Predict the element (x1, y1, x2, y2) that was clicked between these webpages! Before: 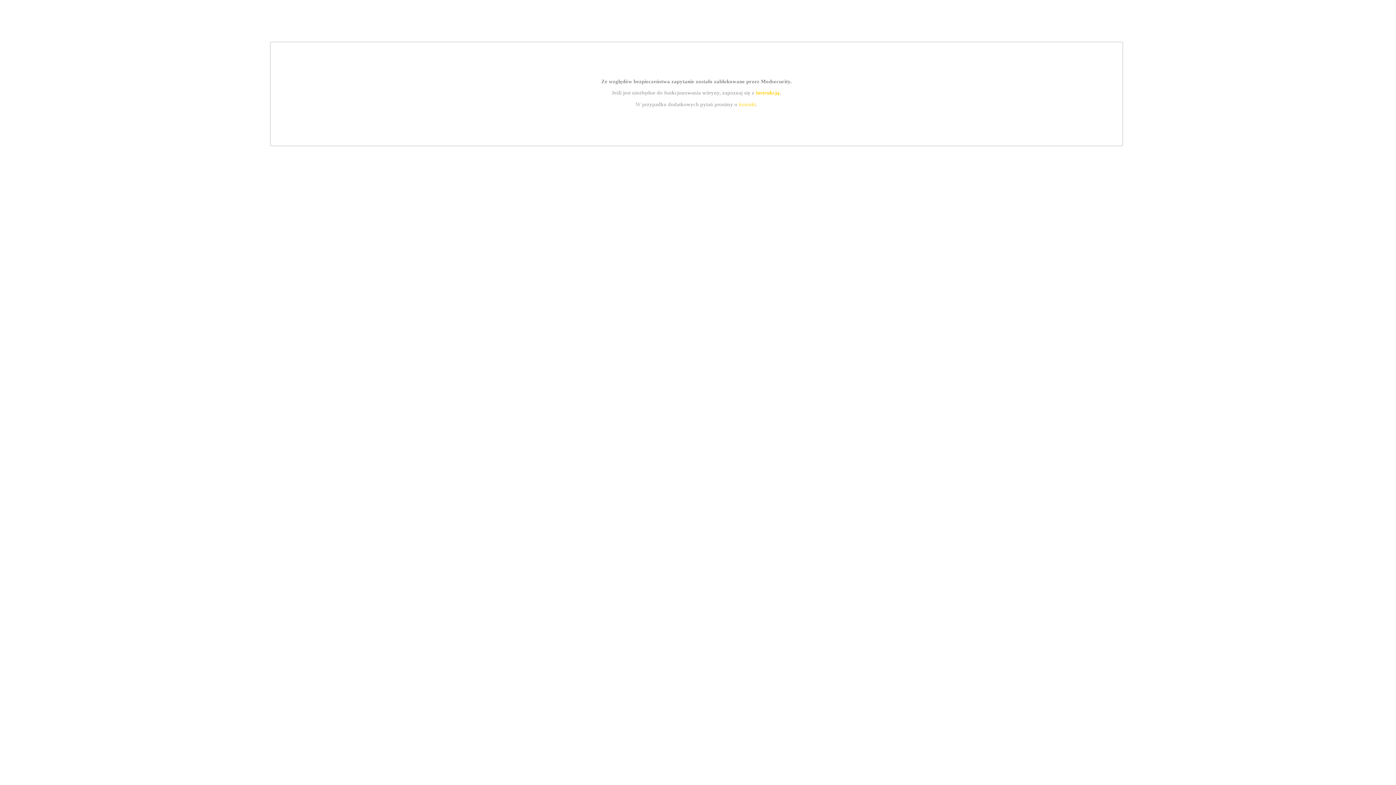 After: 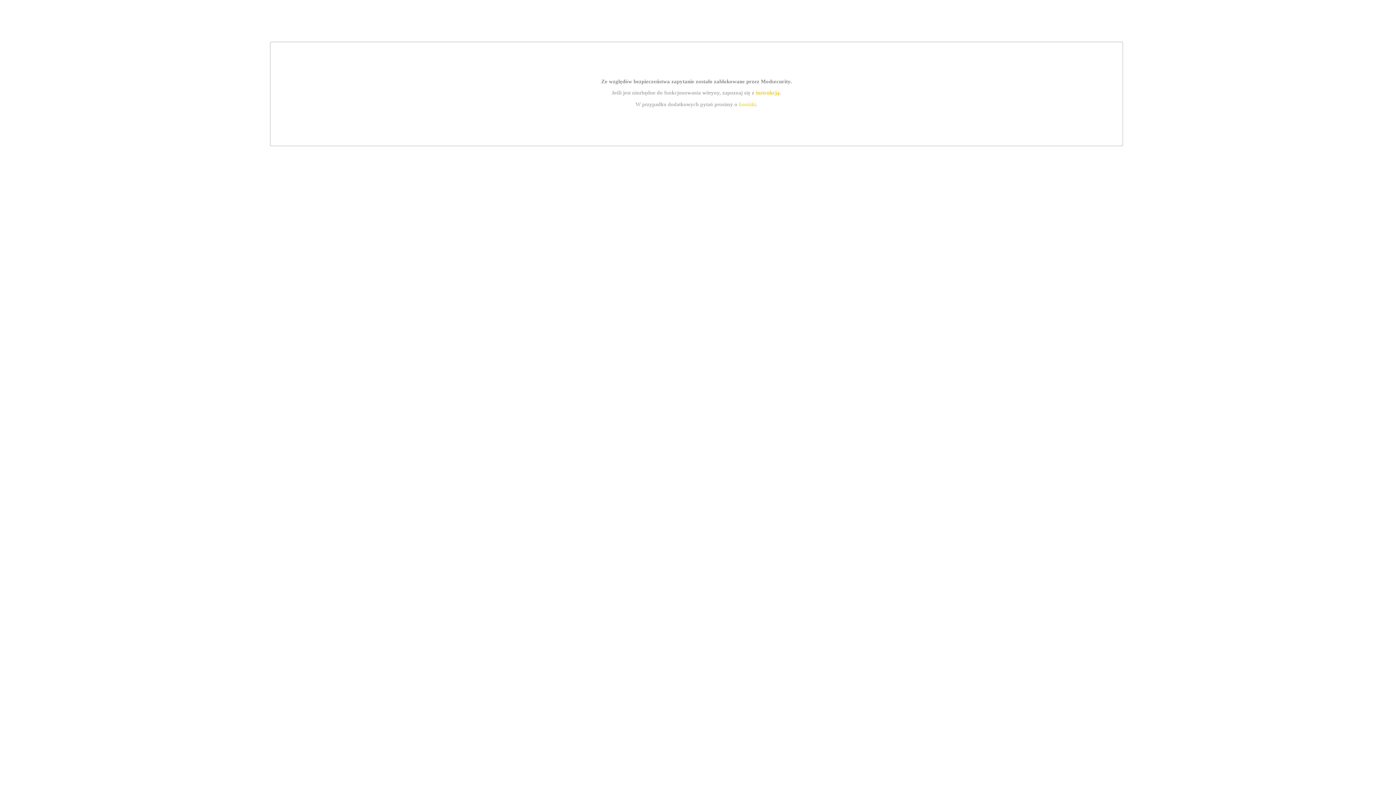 Action: bbox: (755, 89, 779, 95) label: instrukcją